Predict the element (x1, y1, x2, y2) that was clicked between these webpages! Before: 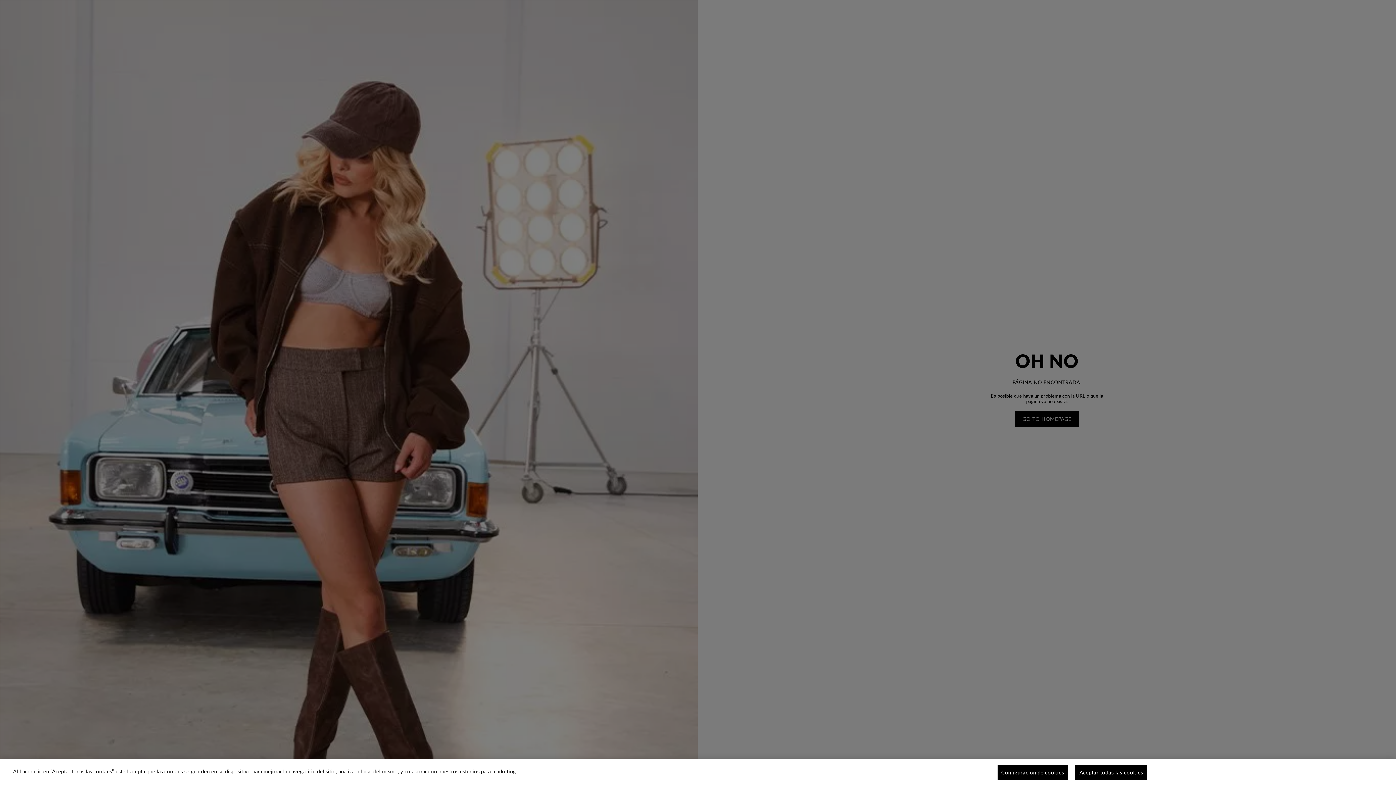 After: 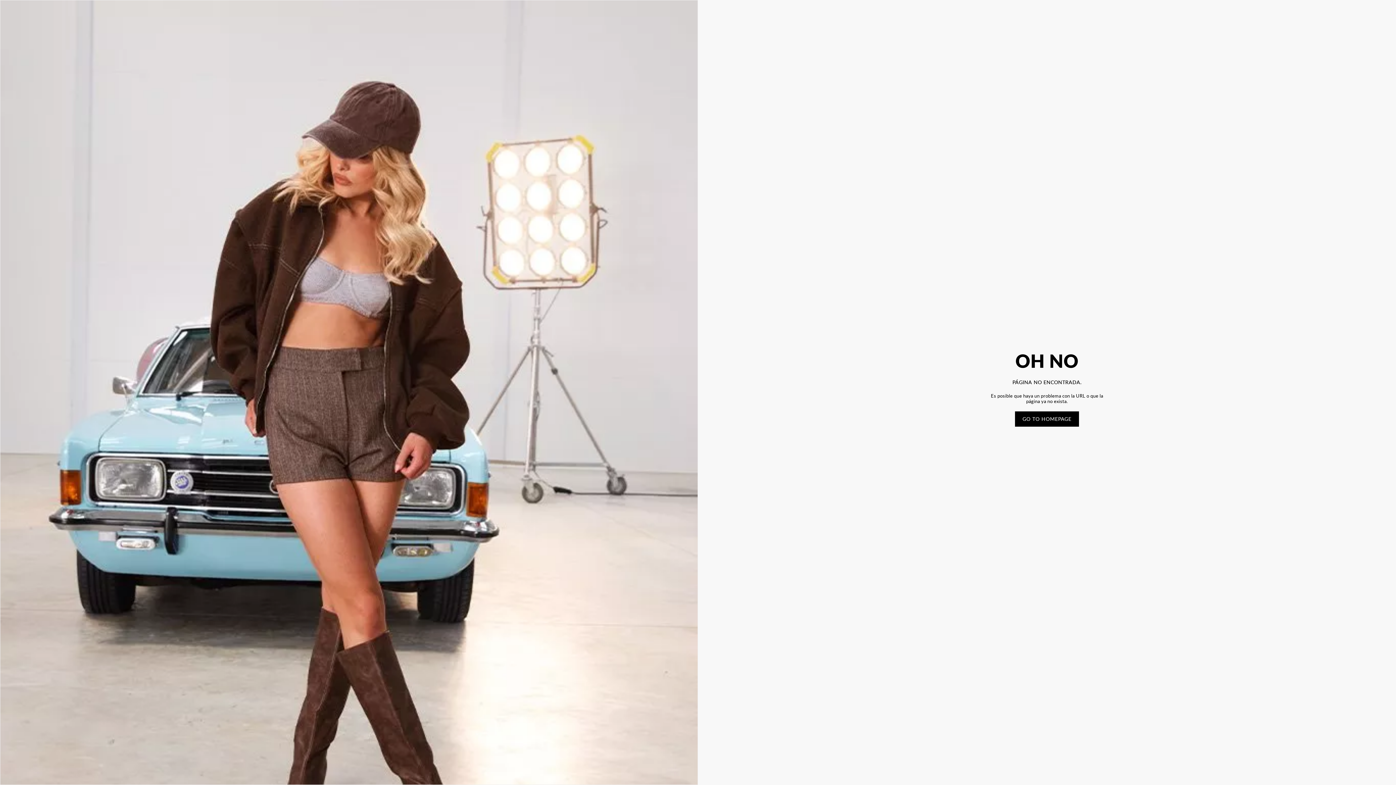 Action: label: Aceptar todas las cookies bbox: (1075, 765, 1147, 780)